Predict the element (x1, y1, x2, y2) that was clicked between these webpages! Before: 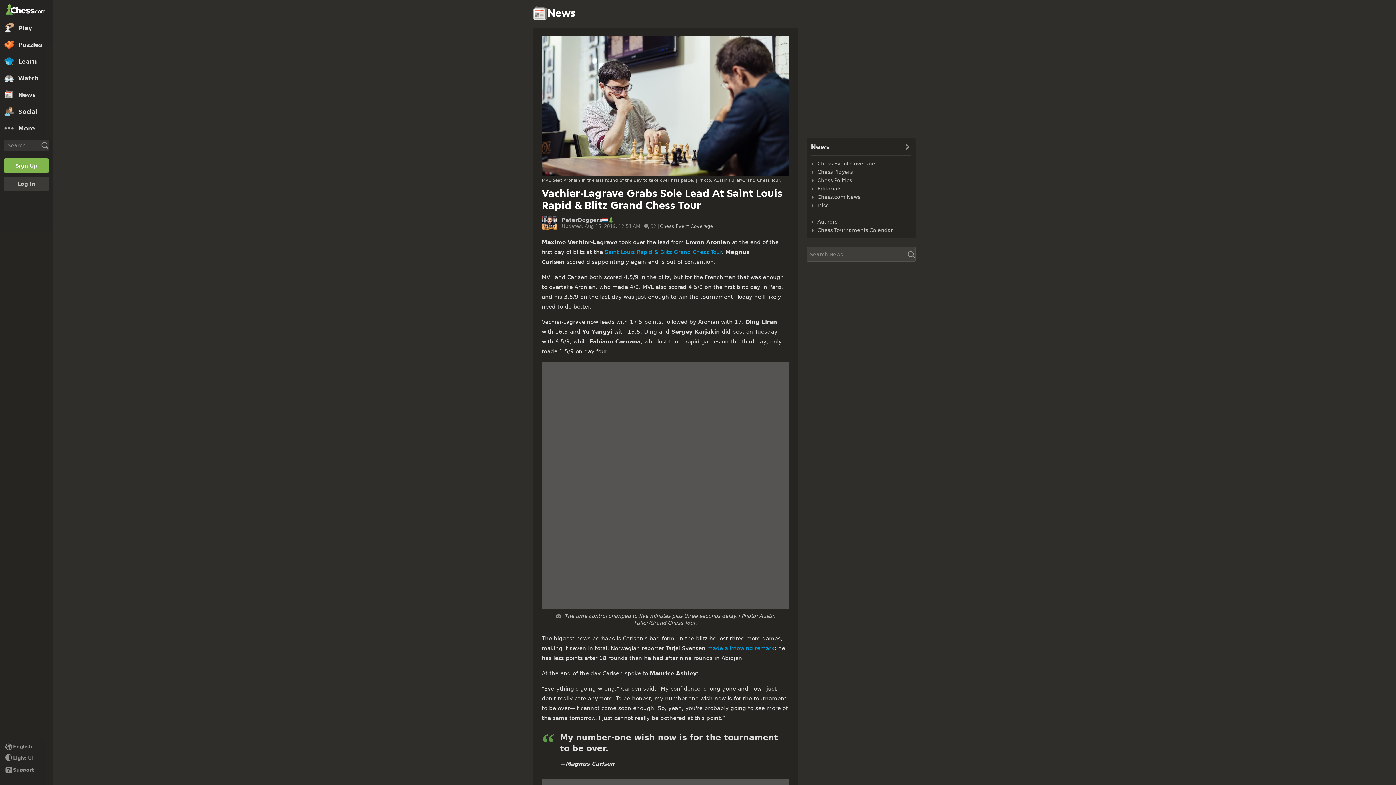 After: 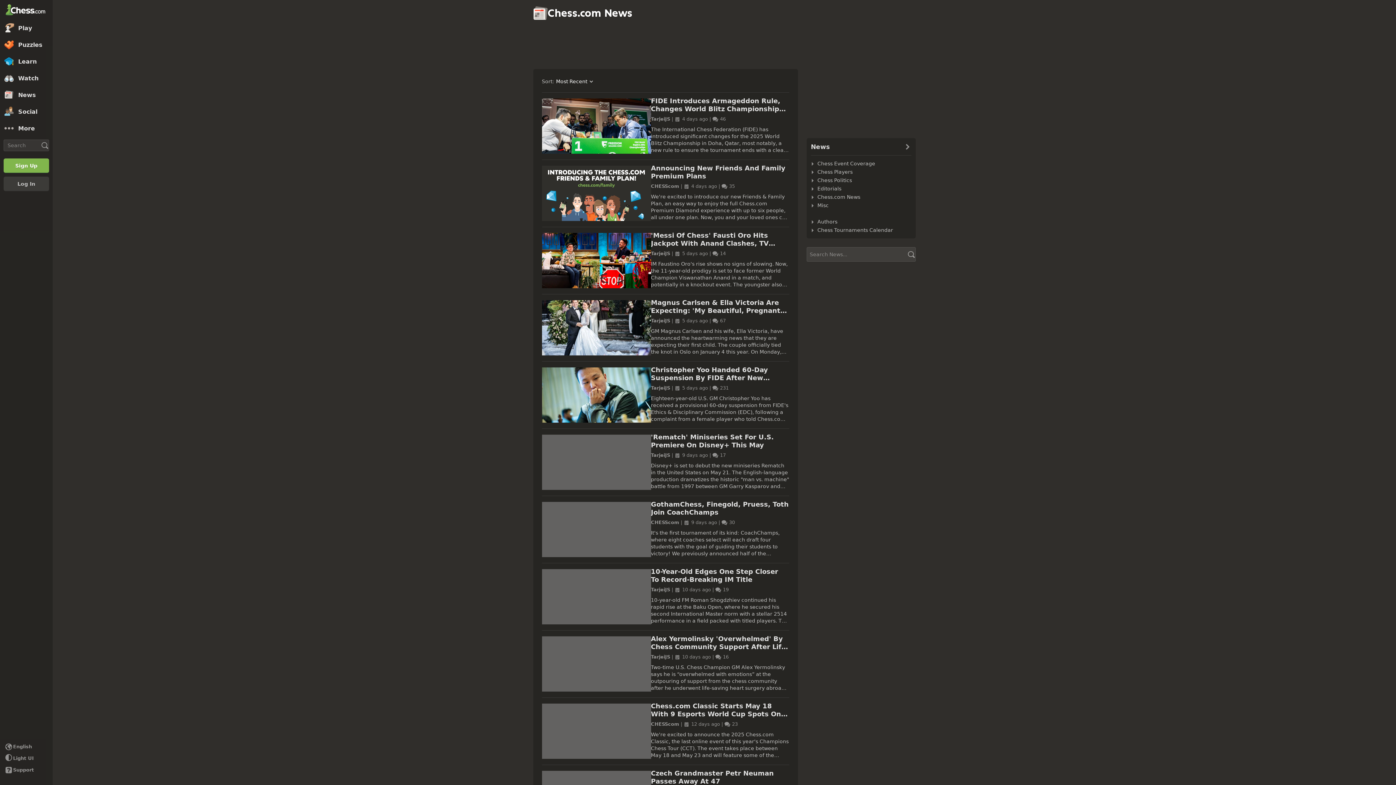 Action: label: Chess.com News bbox: (811, 193, 861, 201)